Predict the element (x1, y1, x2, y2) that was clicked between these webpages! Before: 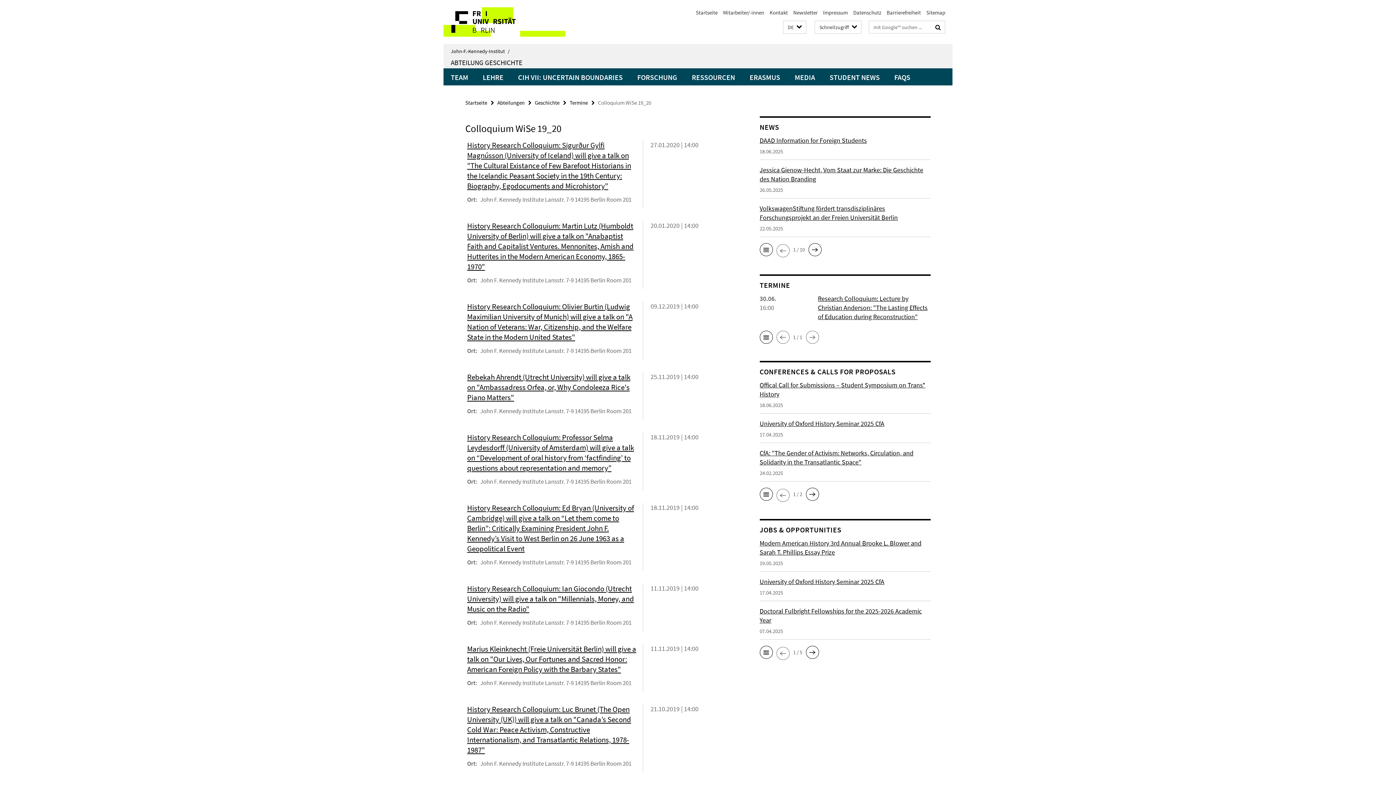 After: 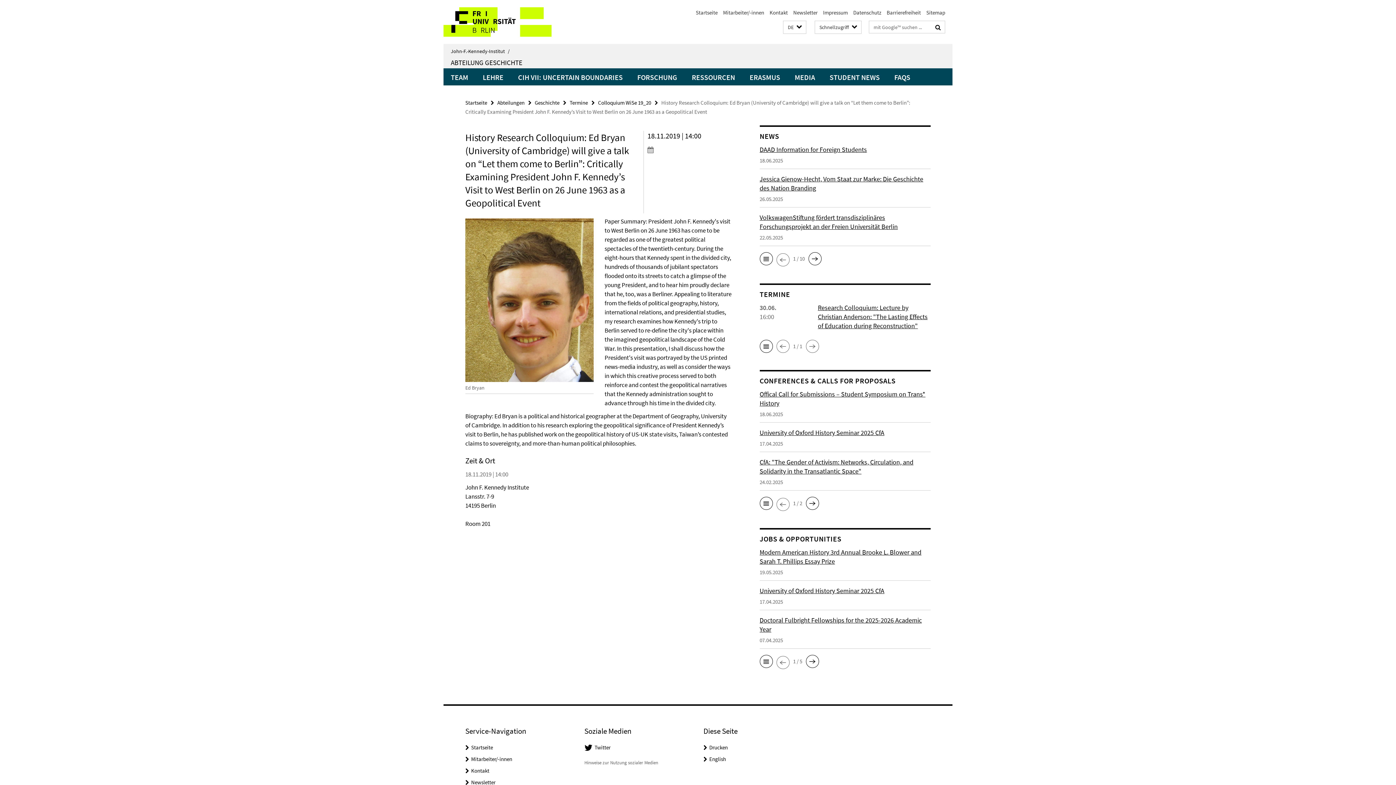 Action: label: History Research Colloquium: Ed Bryan (University of Cambridge) will give a talk on “Let them come to Berlin”: Critically Examining President John F. Kennedy’s Visit to West Berlin on 26 June 1963 as a Geopolitical Event bbox: (467, 503, 634, 553)